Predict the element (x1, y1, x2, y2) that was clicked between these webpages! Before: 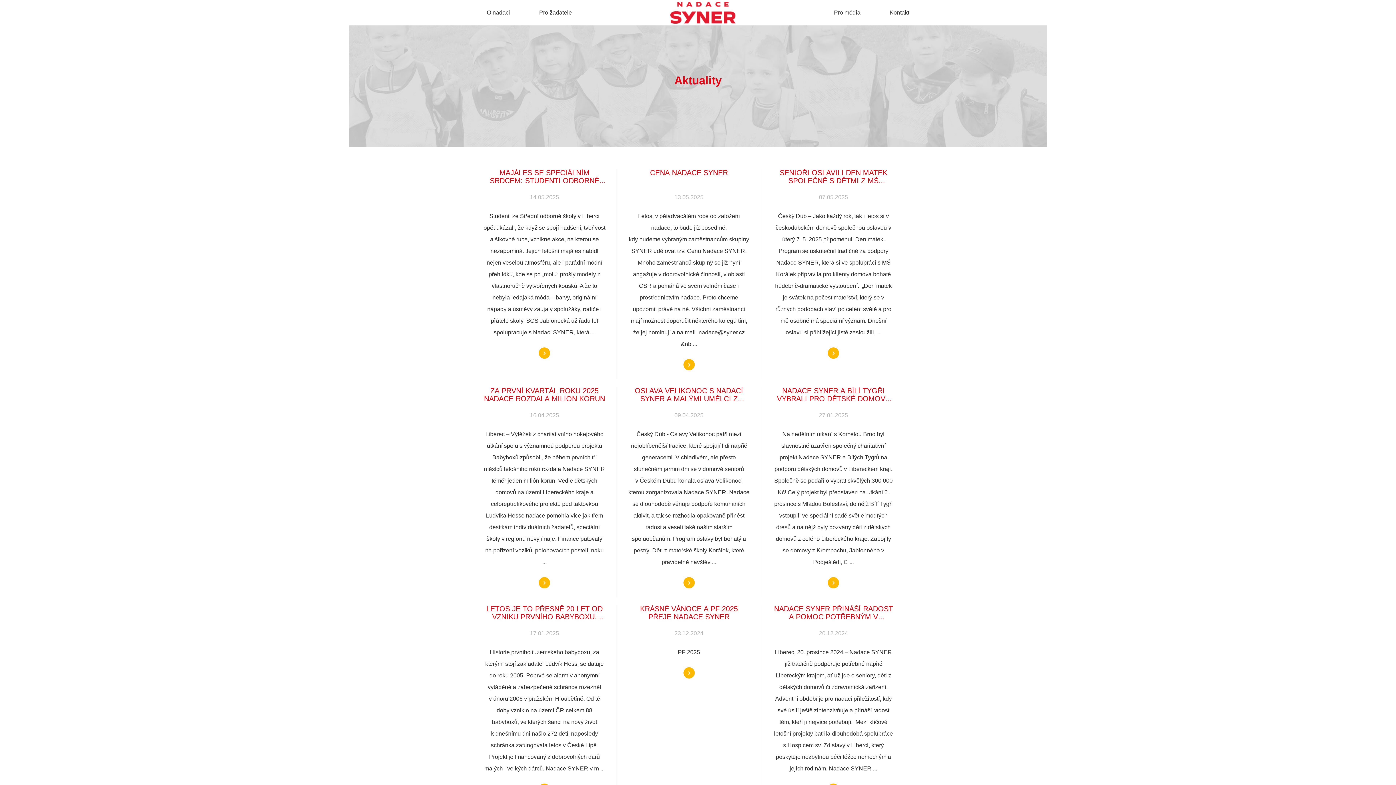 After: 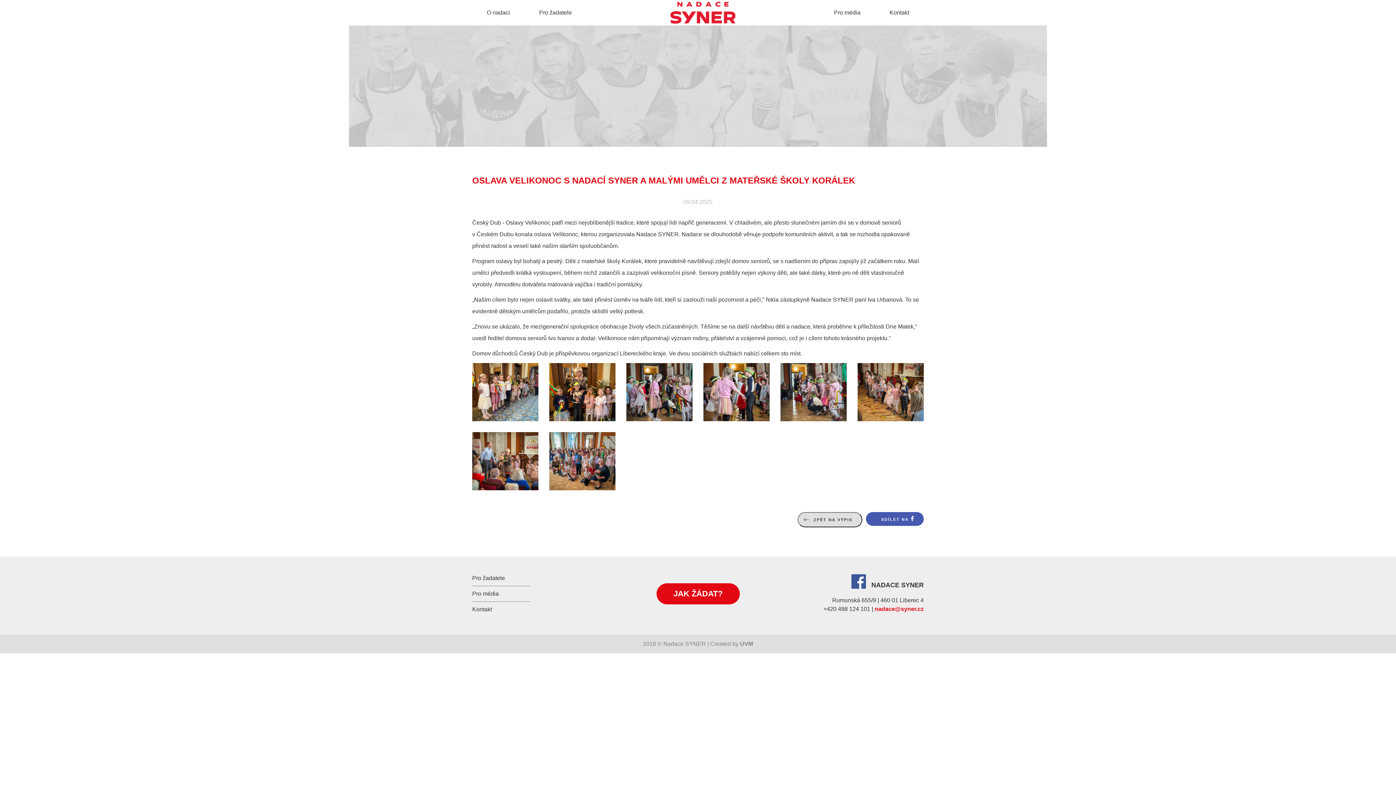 Action: bbox: (683, 577, 694, 588)